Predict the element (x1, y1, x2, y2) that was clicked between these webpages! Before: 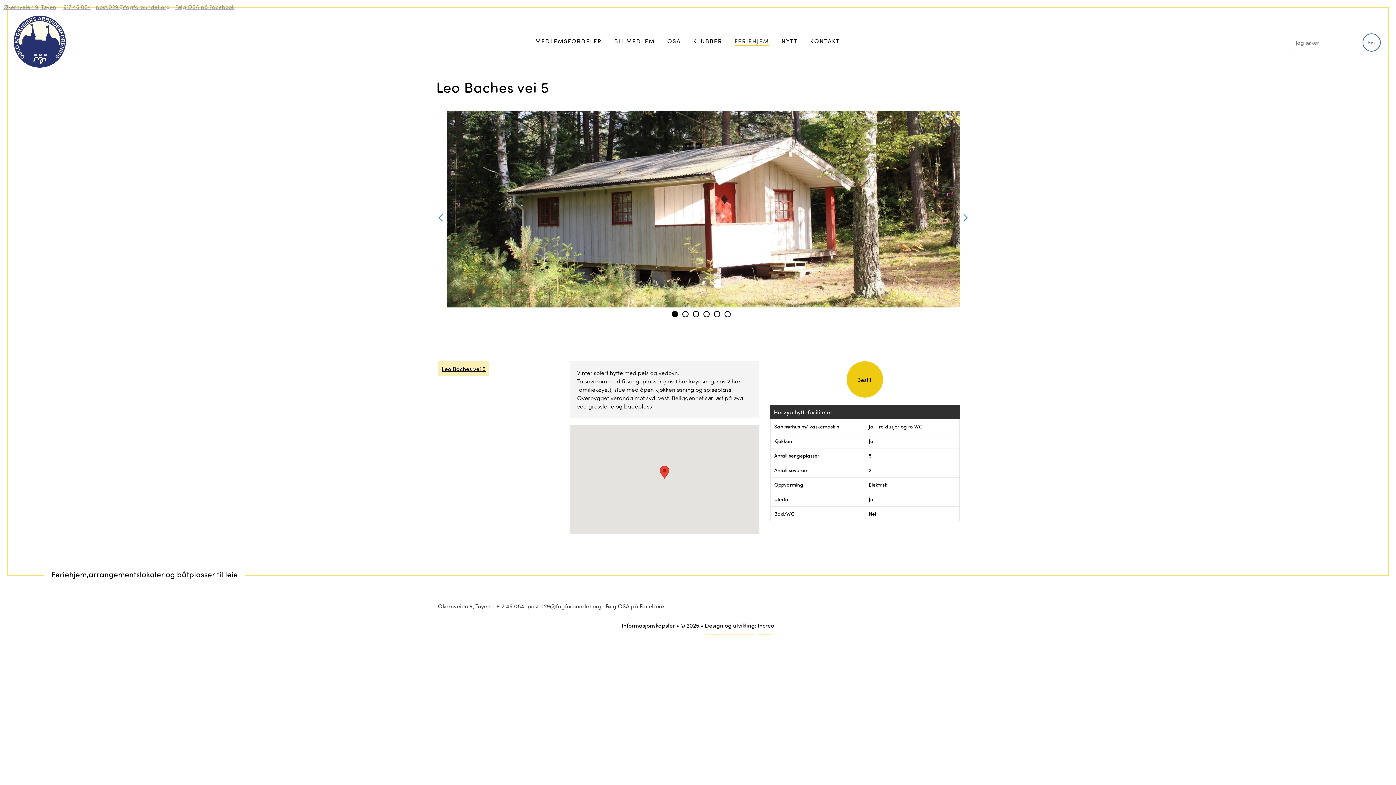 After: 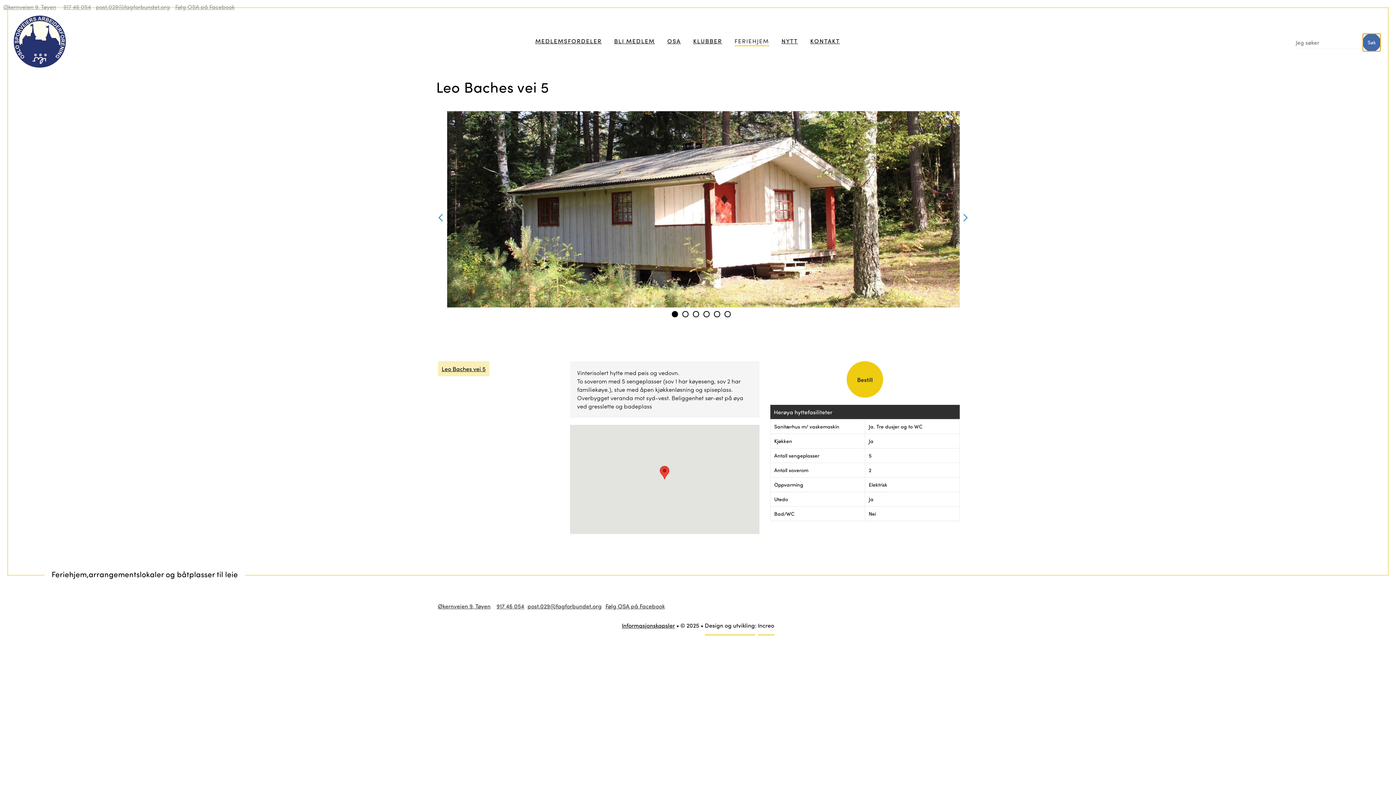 Action: label: Søk bbox: (1362, 33, 1381, 51)